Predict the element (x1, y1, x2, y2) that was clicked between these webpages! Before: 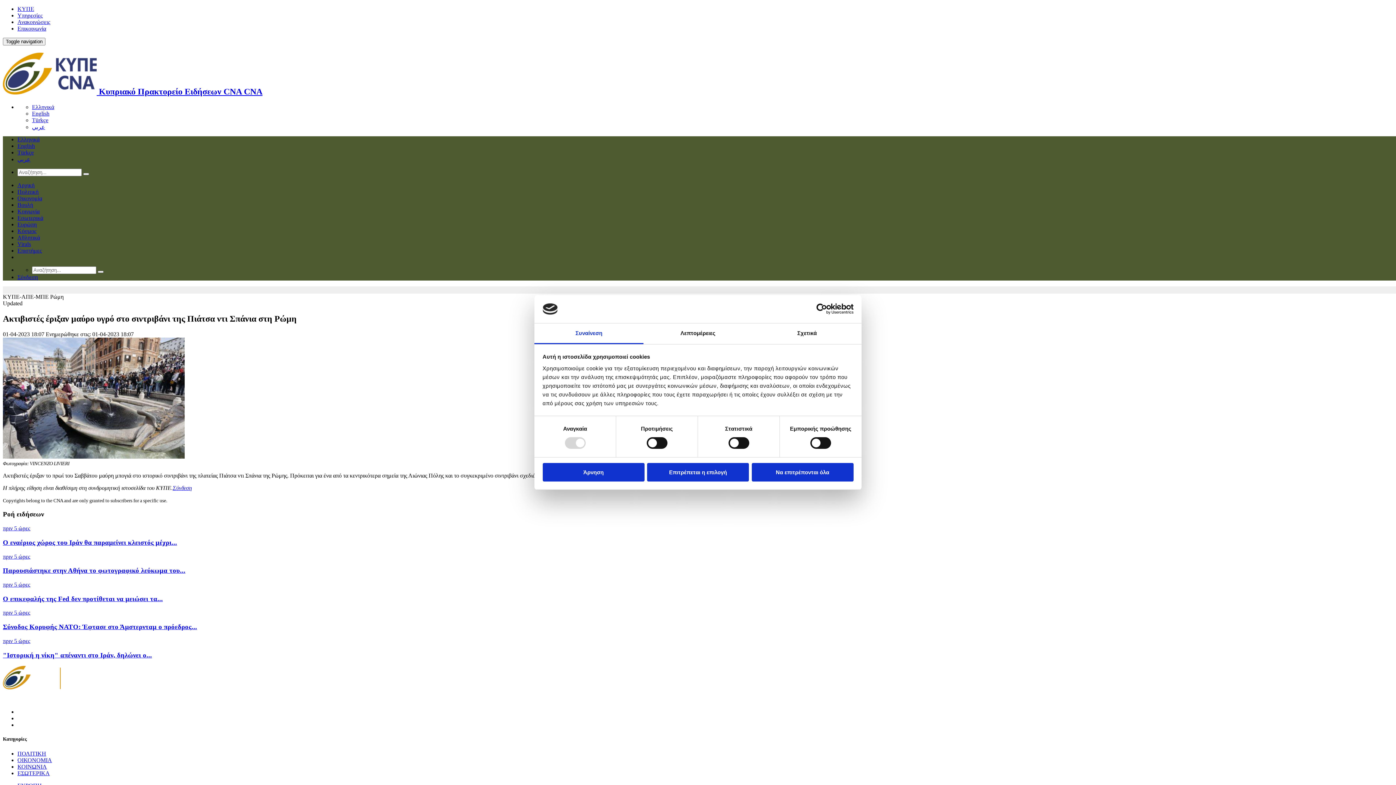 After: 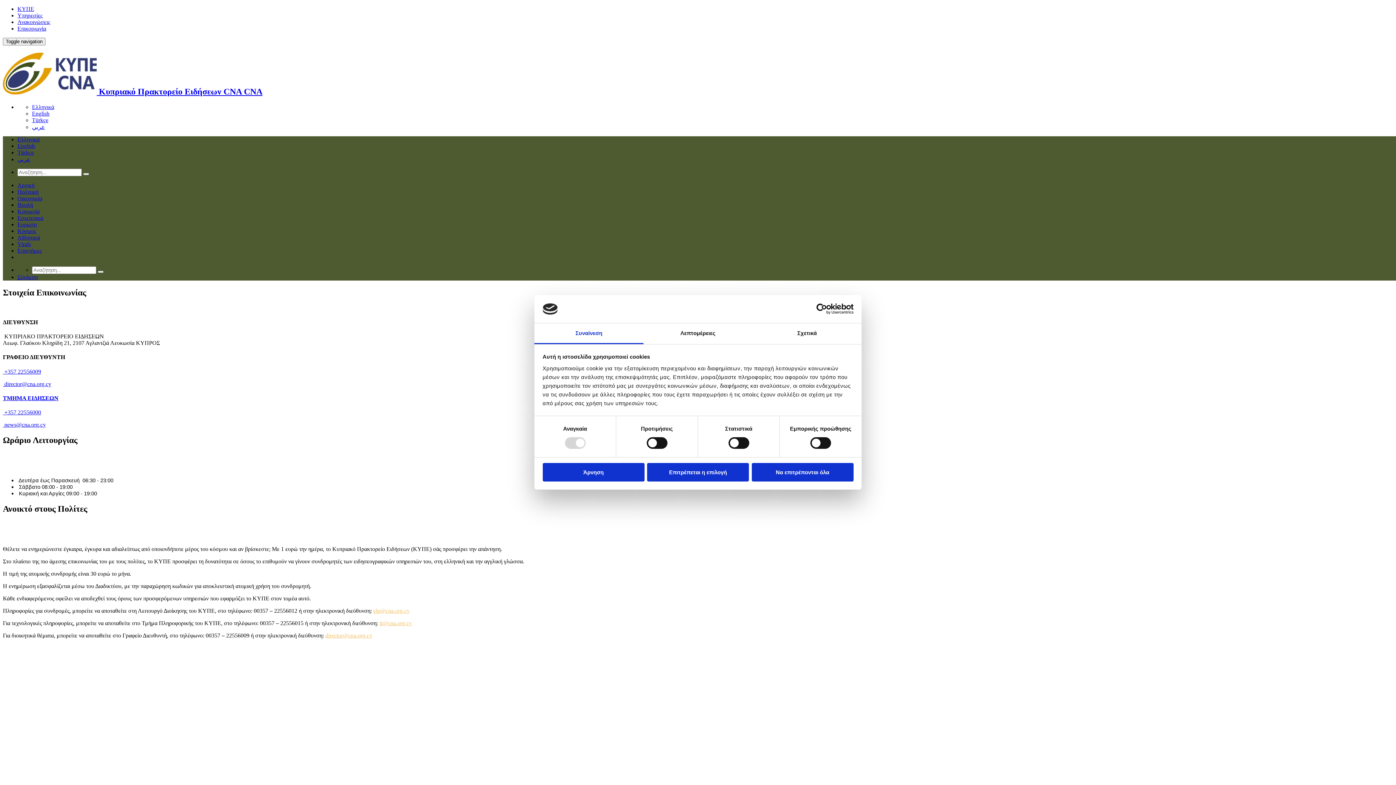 Action: label: Επικοινωνία bbox: (17, 25, 46, 31)